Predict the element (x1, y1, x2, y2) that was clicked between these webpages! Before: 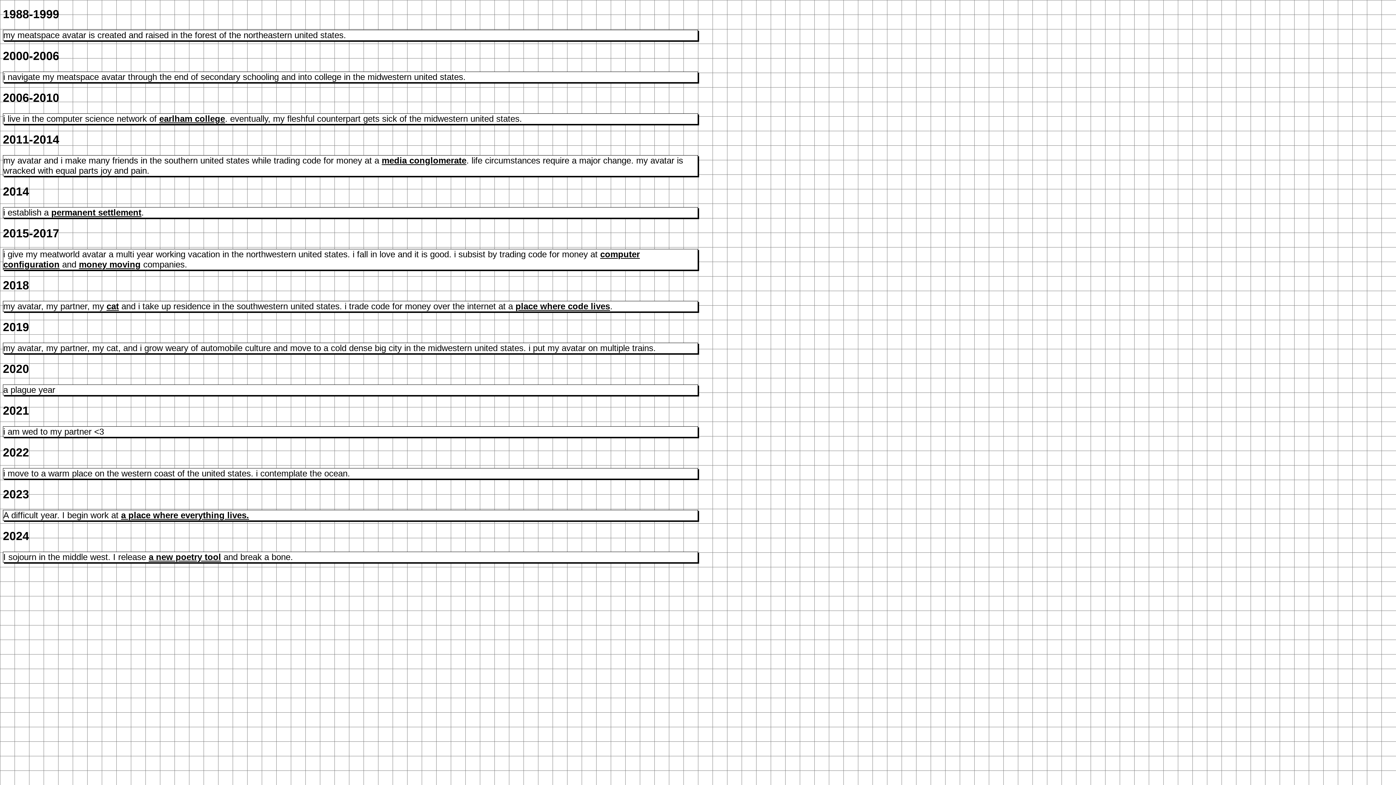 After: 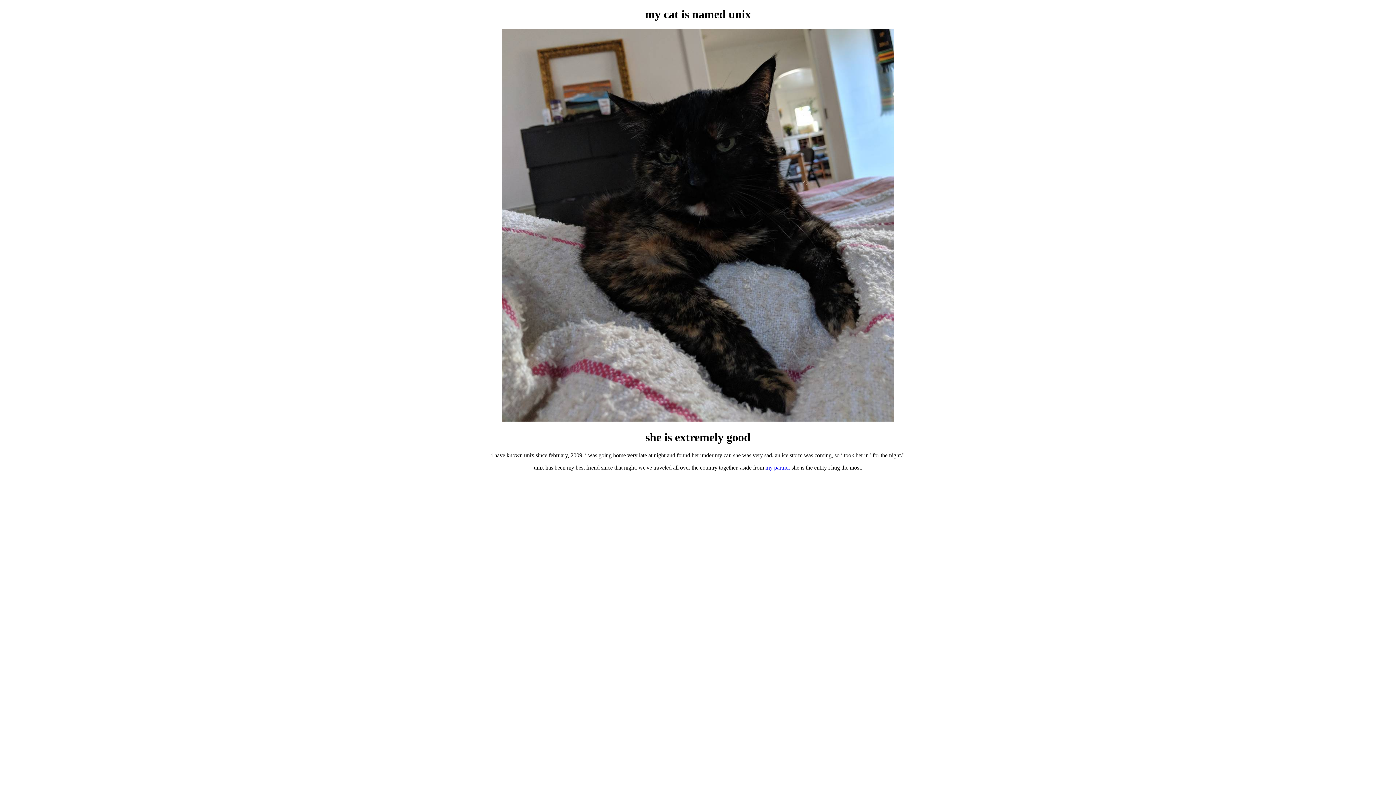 Action: bbox: (106, 301, 118, 311) label: cat